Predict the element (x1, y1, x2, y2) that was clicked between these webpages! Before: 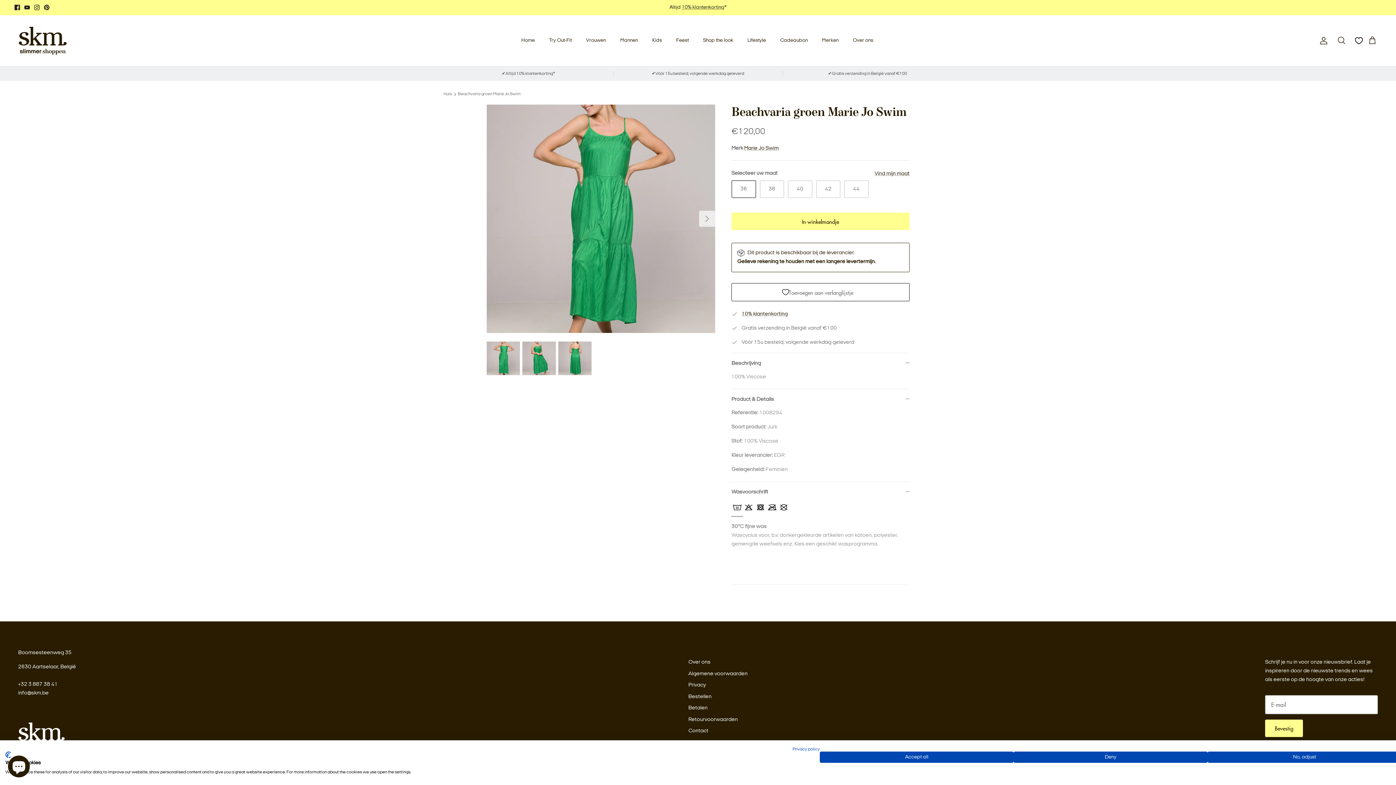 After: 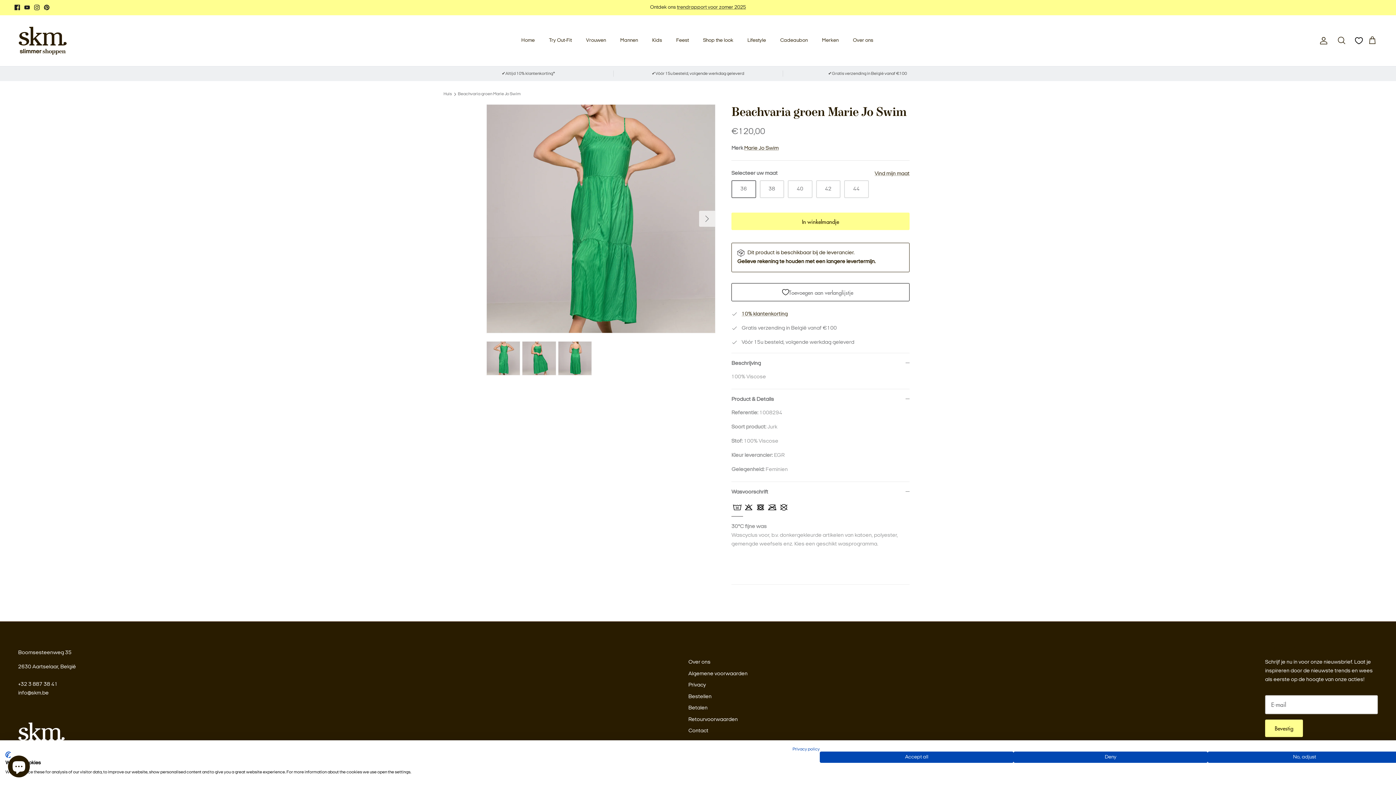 Action: label: Facebook bbox: (14, 4, 20, 10)